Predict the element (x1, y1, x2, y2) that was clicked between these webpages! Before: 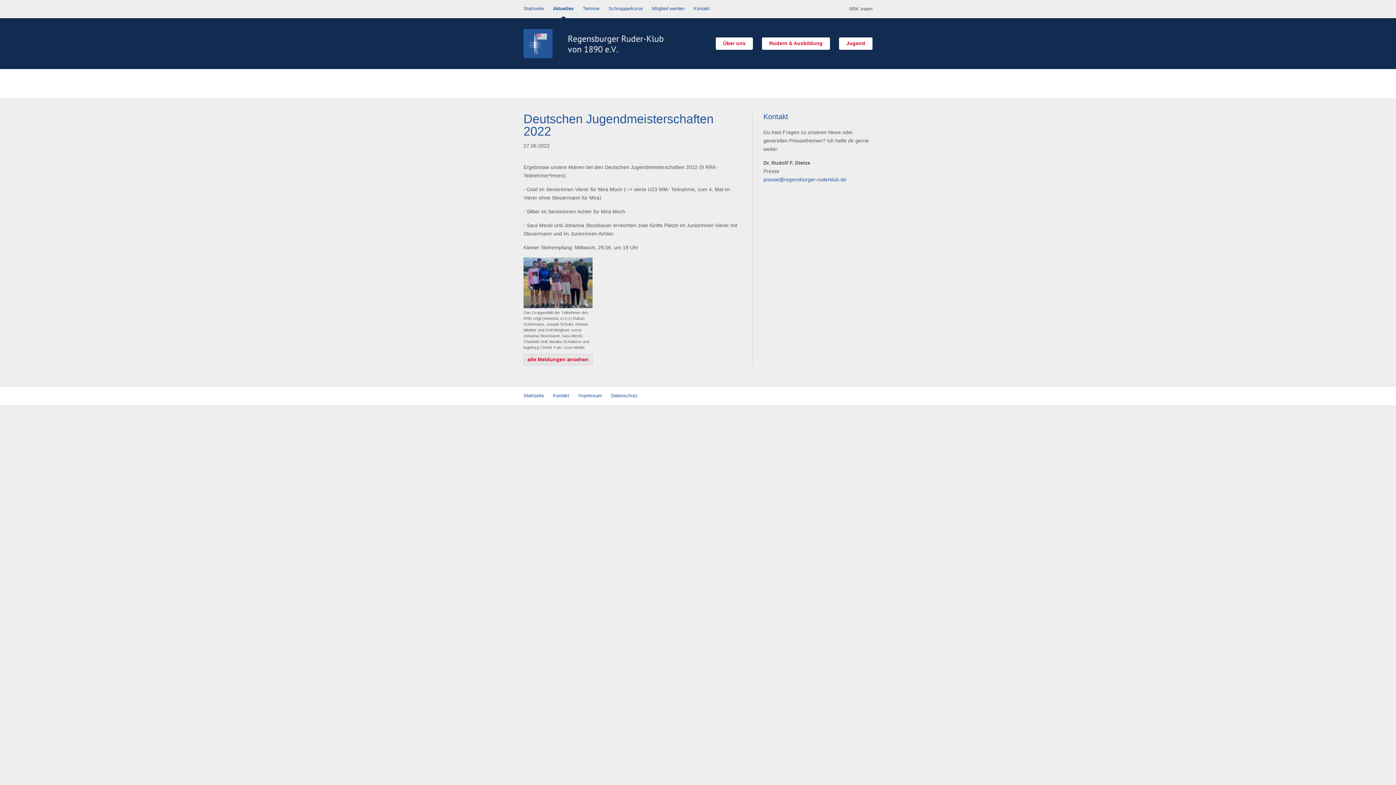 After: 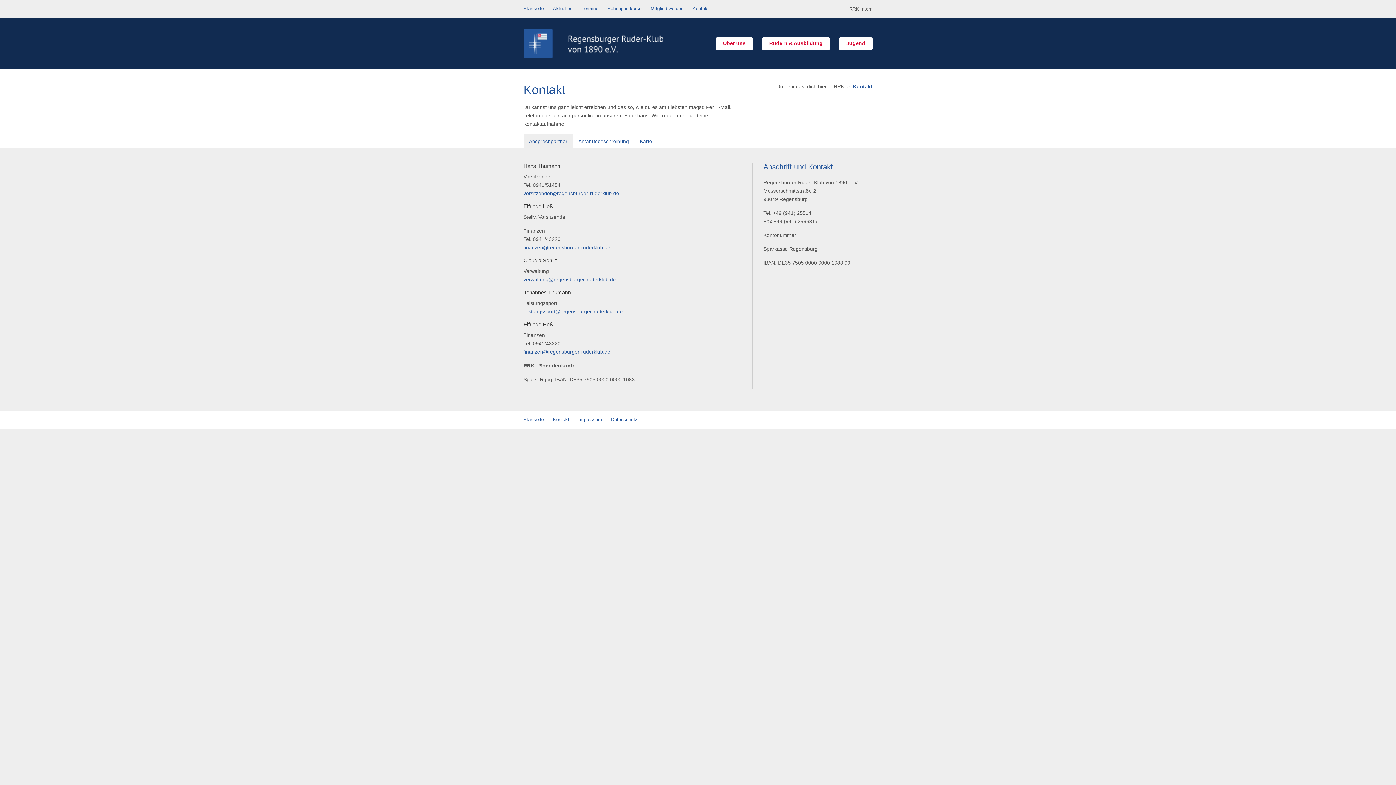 Action: bbox: (693, 0, 710, 18) label: Kontakt